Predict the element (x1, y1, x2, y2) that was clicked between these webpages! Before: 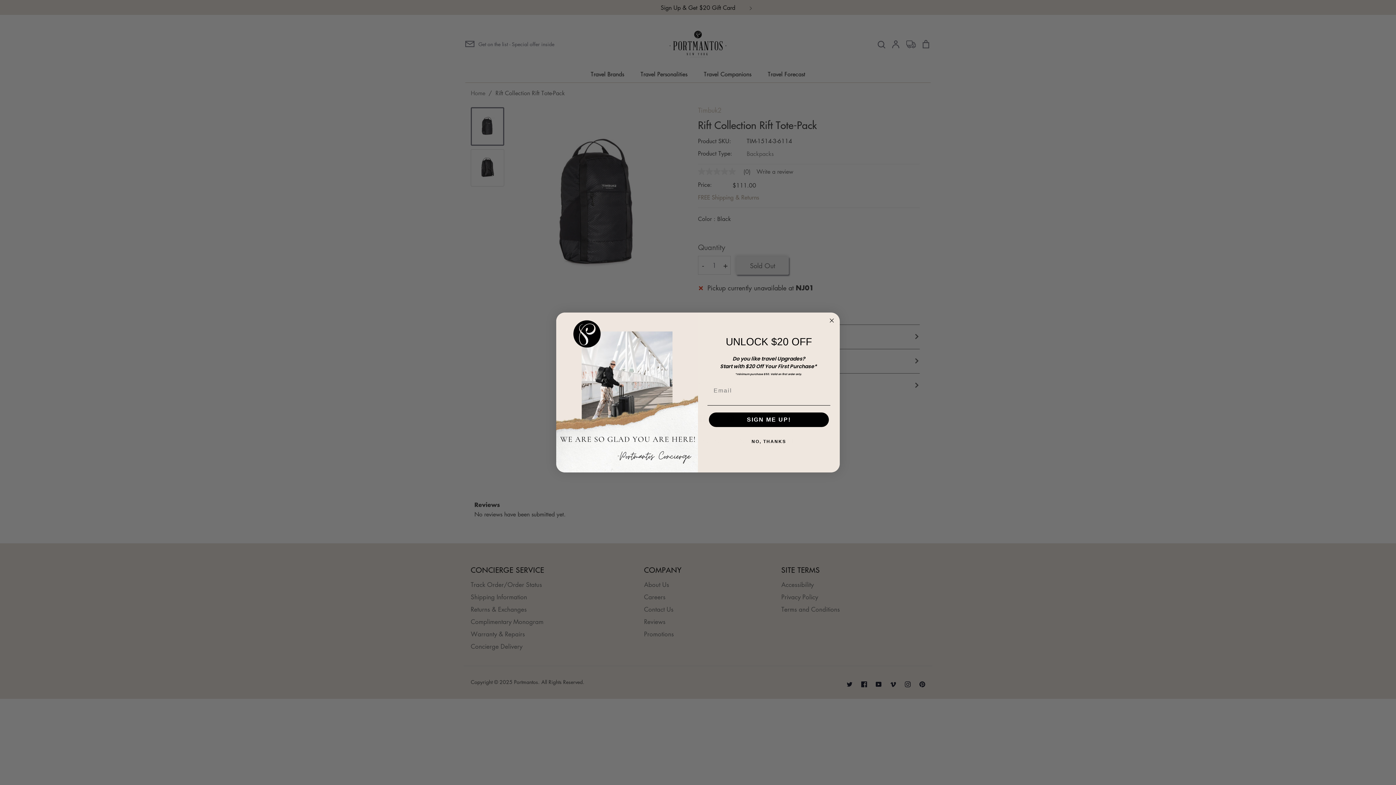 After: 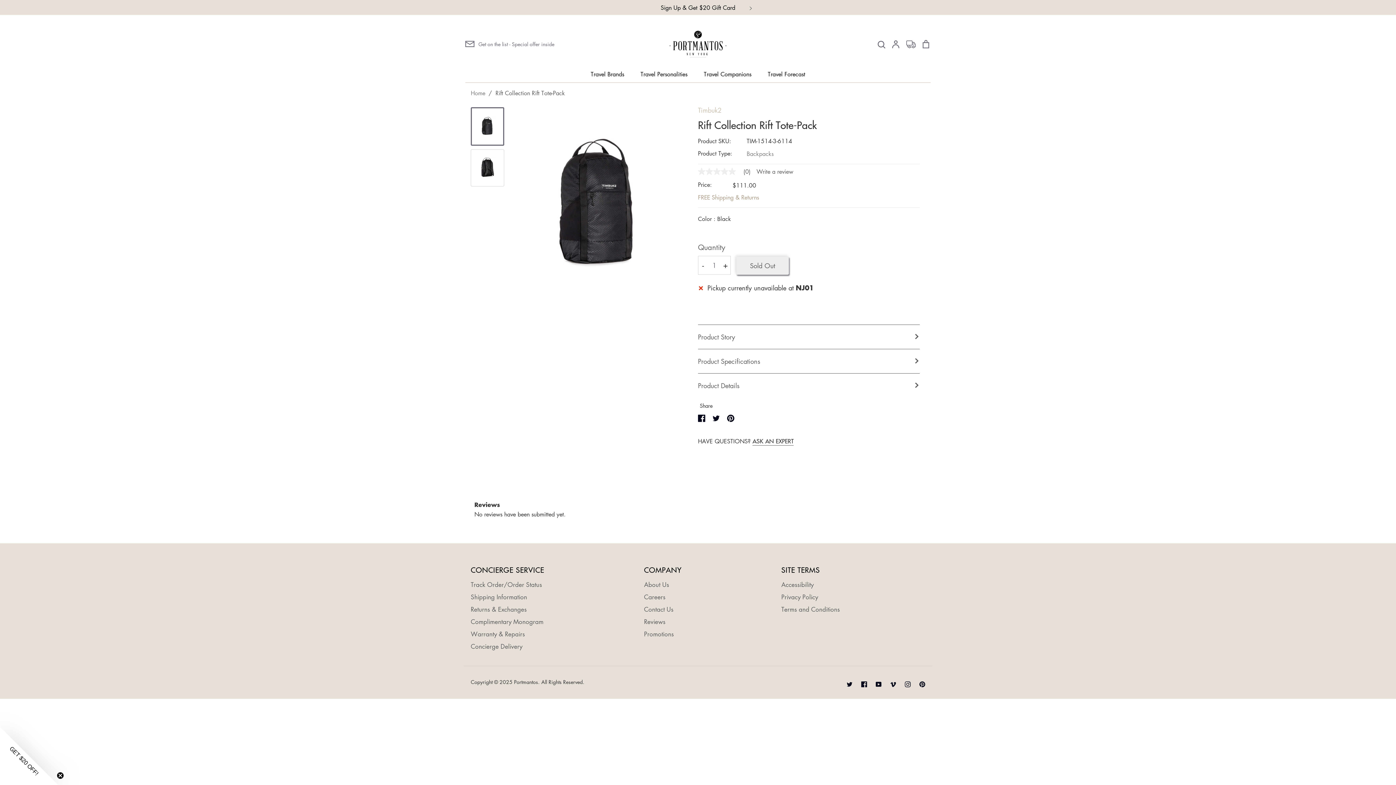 Action: label: Close dialog bbox: (827, 316, 836, 325)